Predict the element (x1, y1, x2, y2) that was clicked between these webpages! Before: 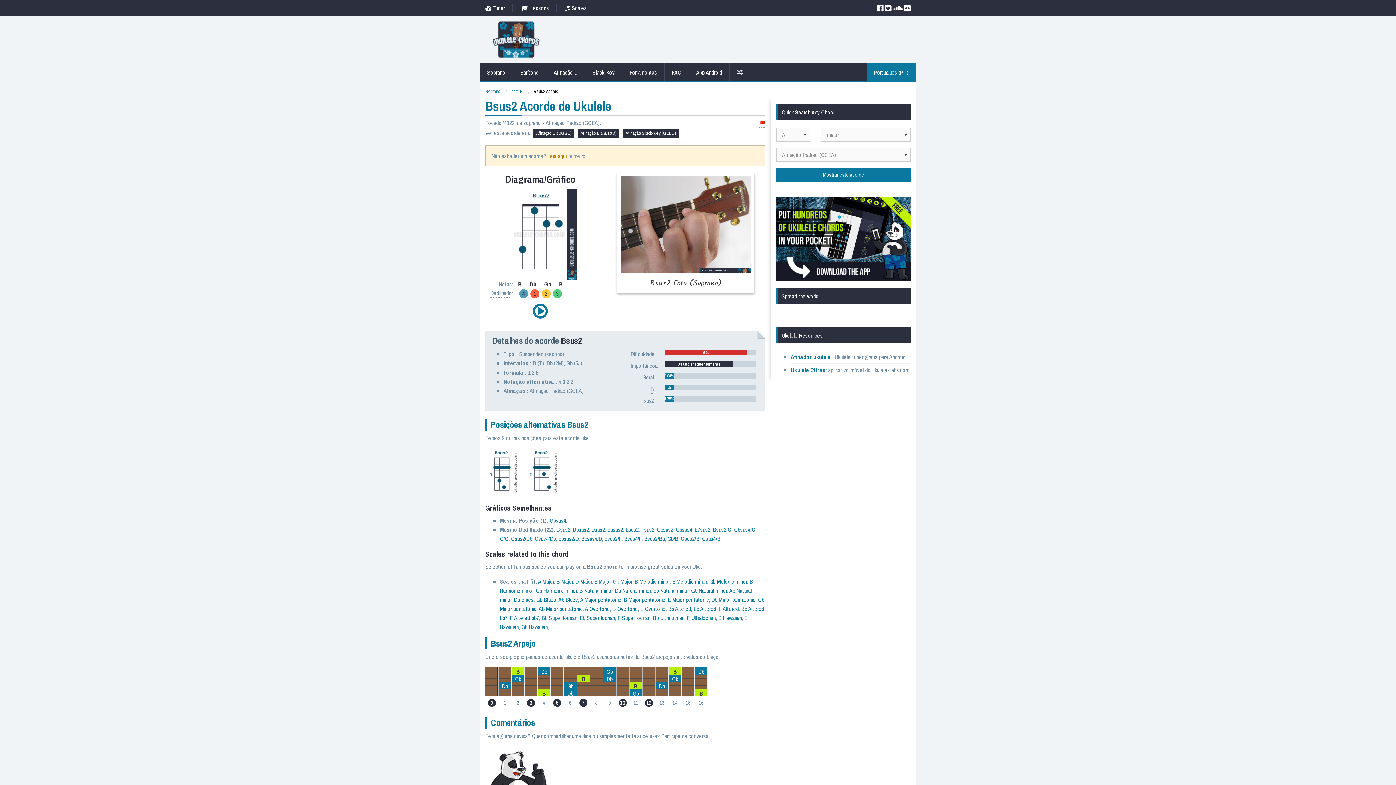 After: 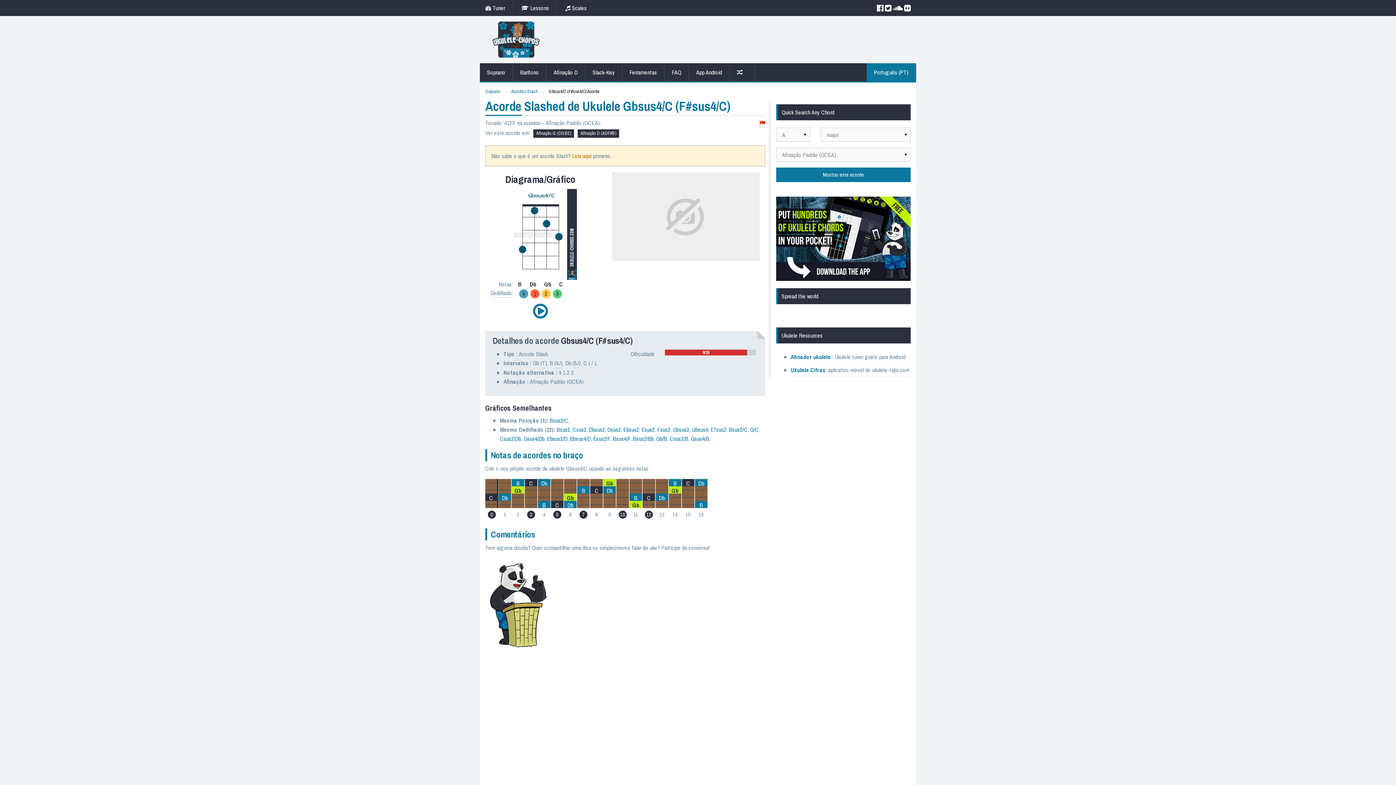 Action: bbox: (734, 525, 755, 533) label: Gbsus4/C